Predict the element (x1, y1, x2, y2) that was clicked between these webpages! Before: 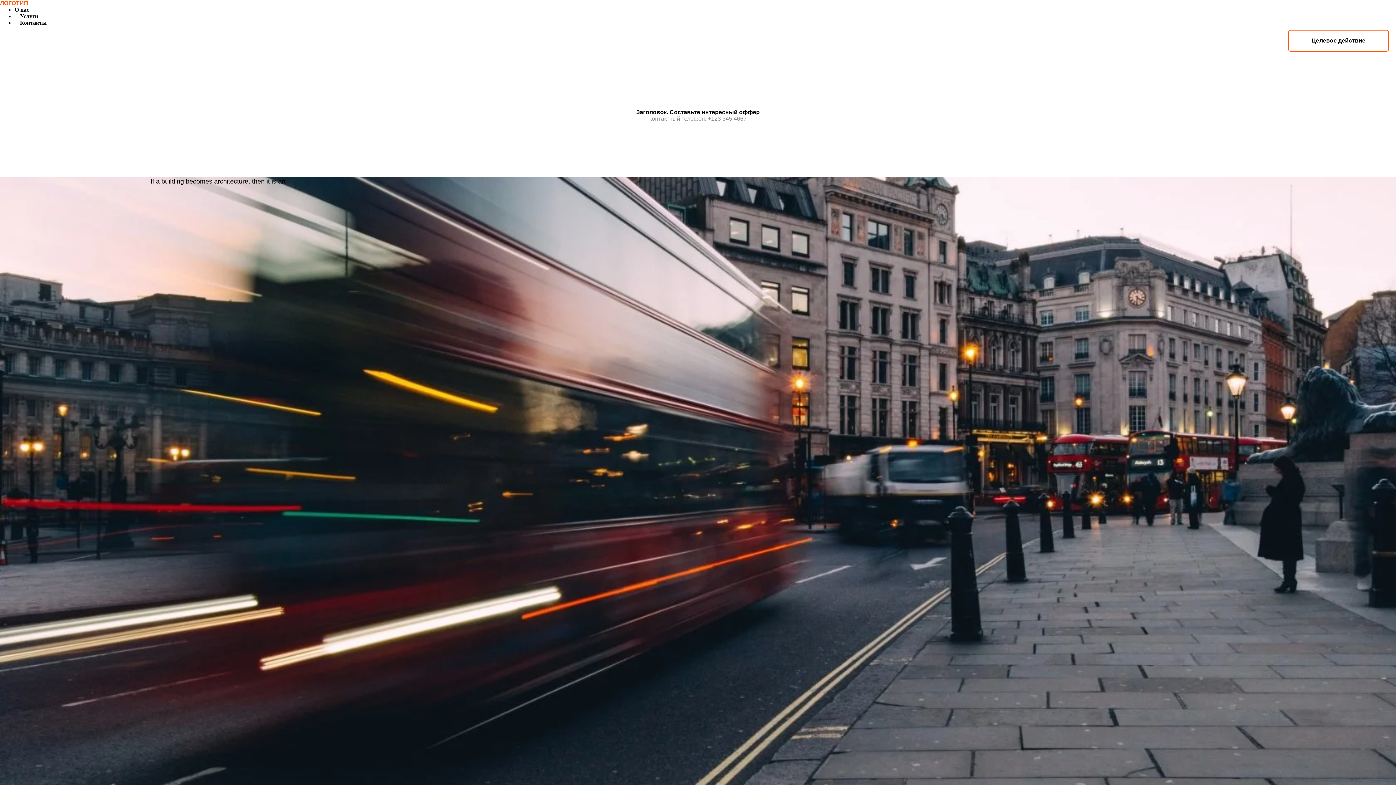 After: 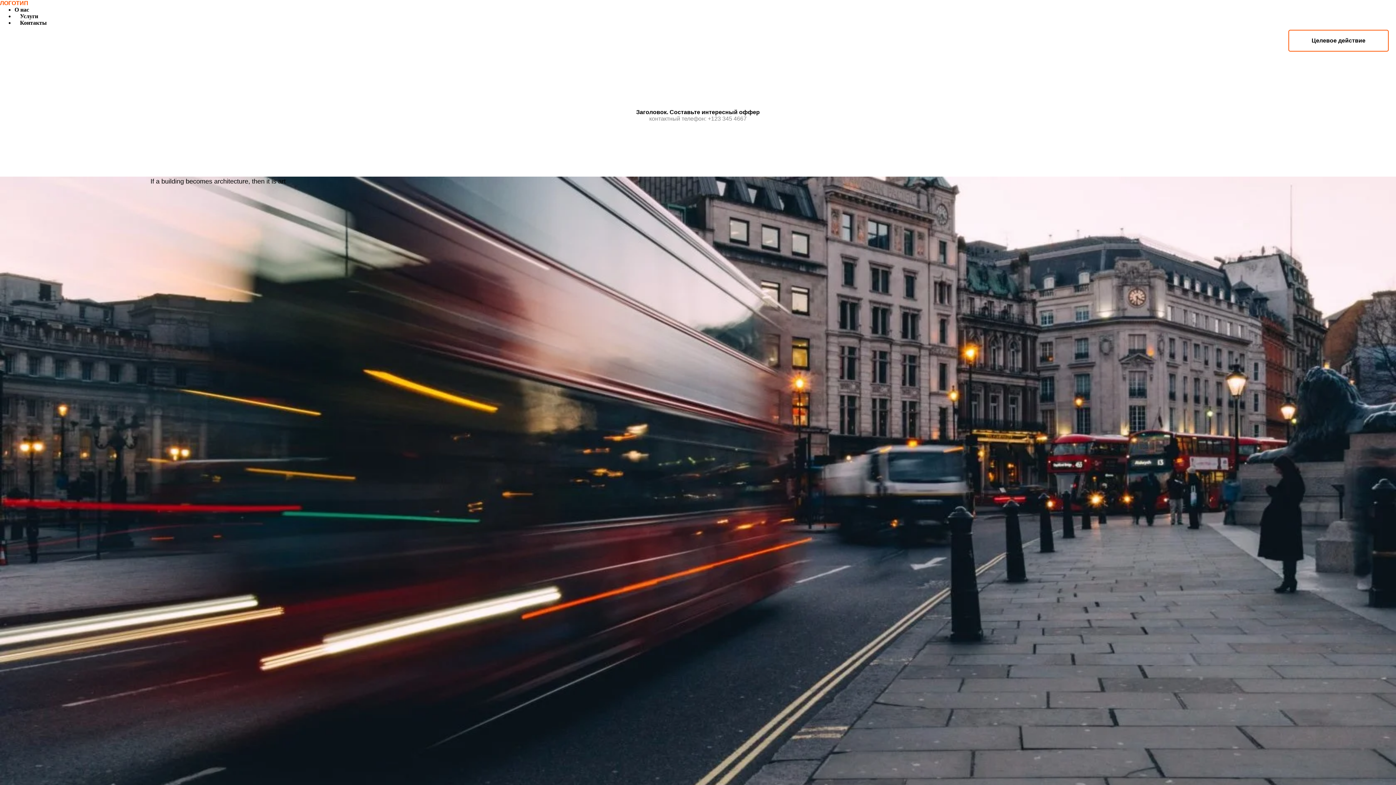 Action: bbox: (1288, 29, 1389, 51) label: Целевое действие